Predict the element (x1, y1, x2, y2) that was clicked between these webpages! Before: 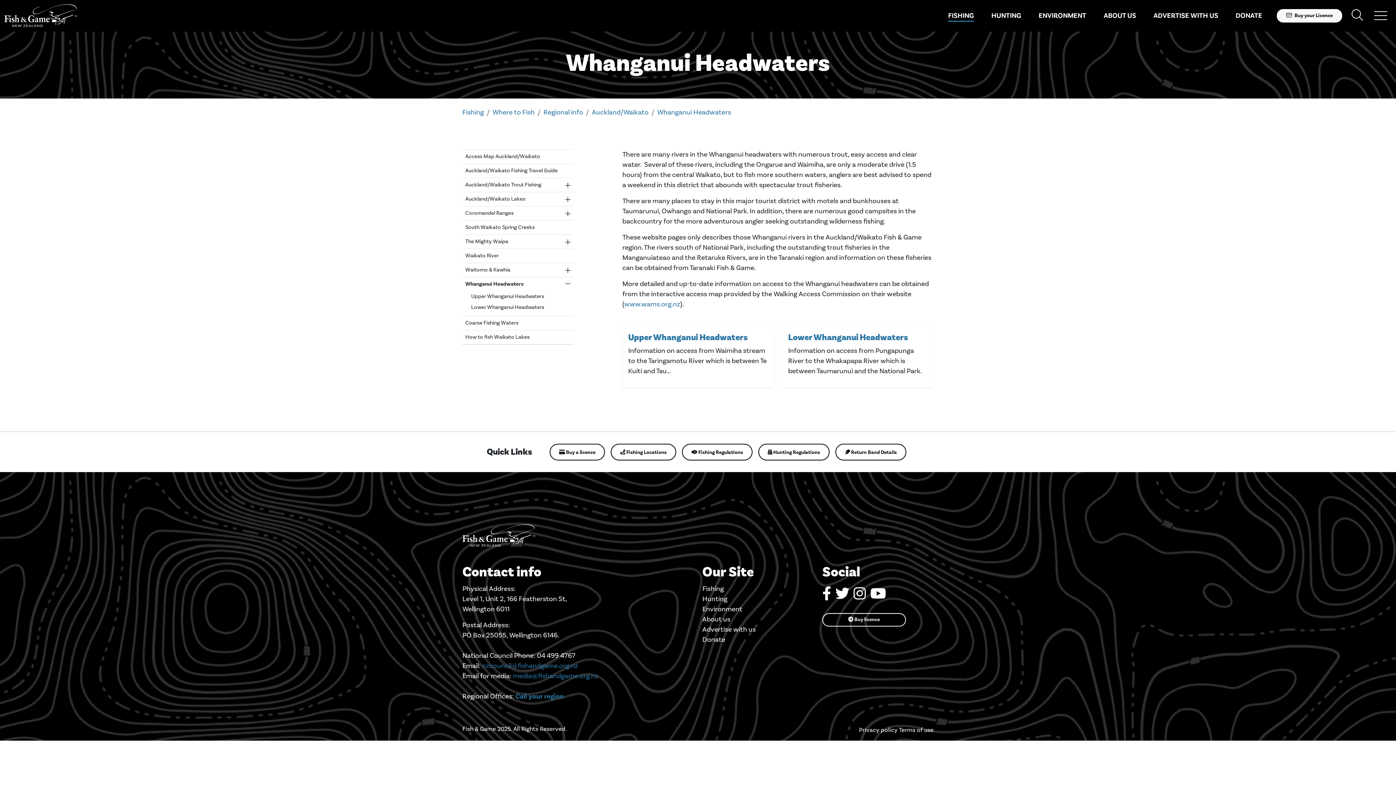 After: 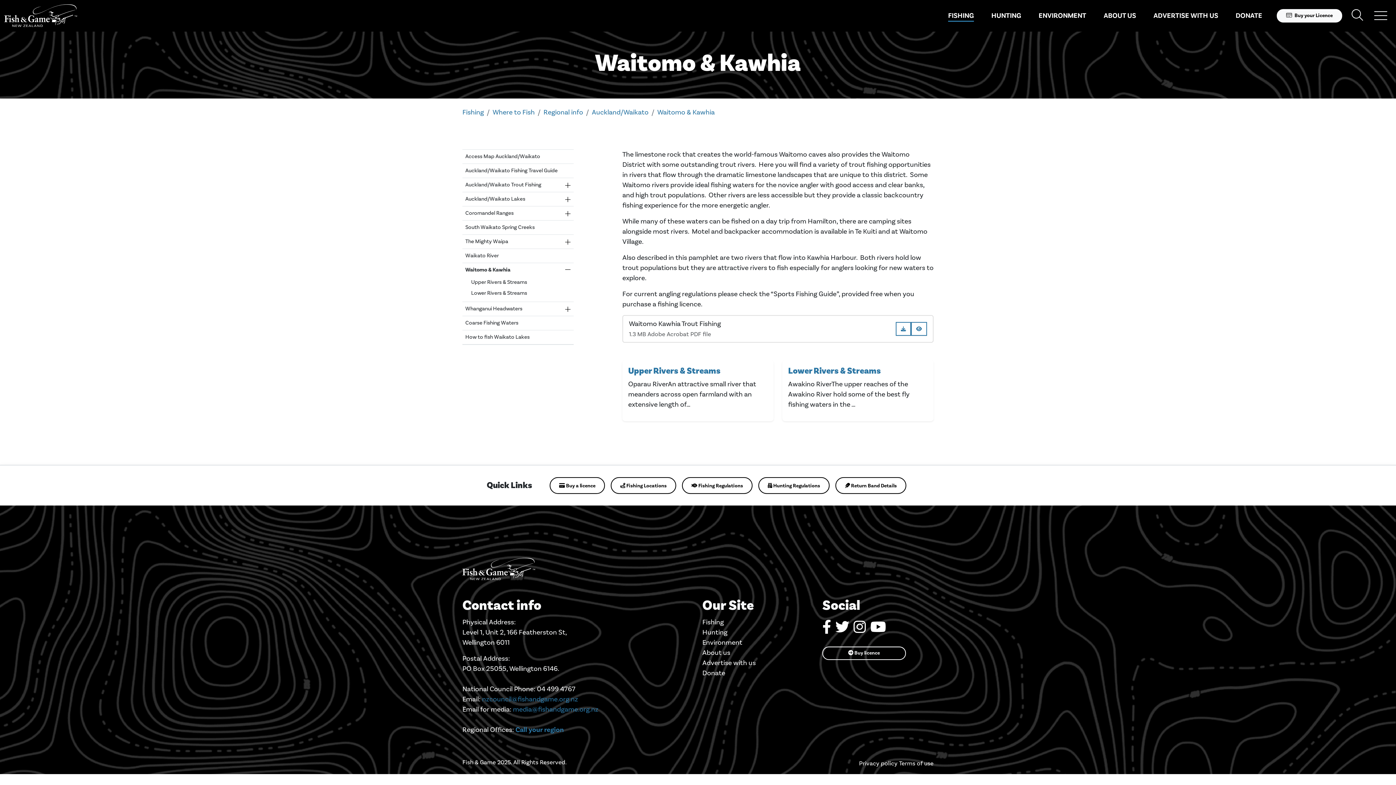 Action: bbox: (462, 263, 513, 276) label: Waitomo & Kawhia